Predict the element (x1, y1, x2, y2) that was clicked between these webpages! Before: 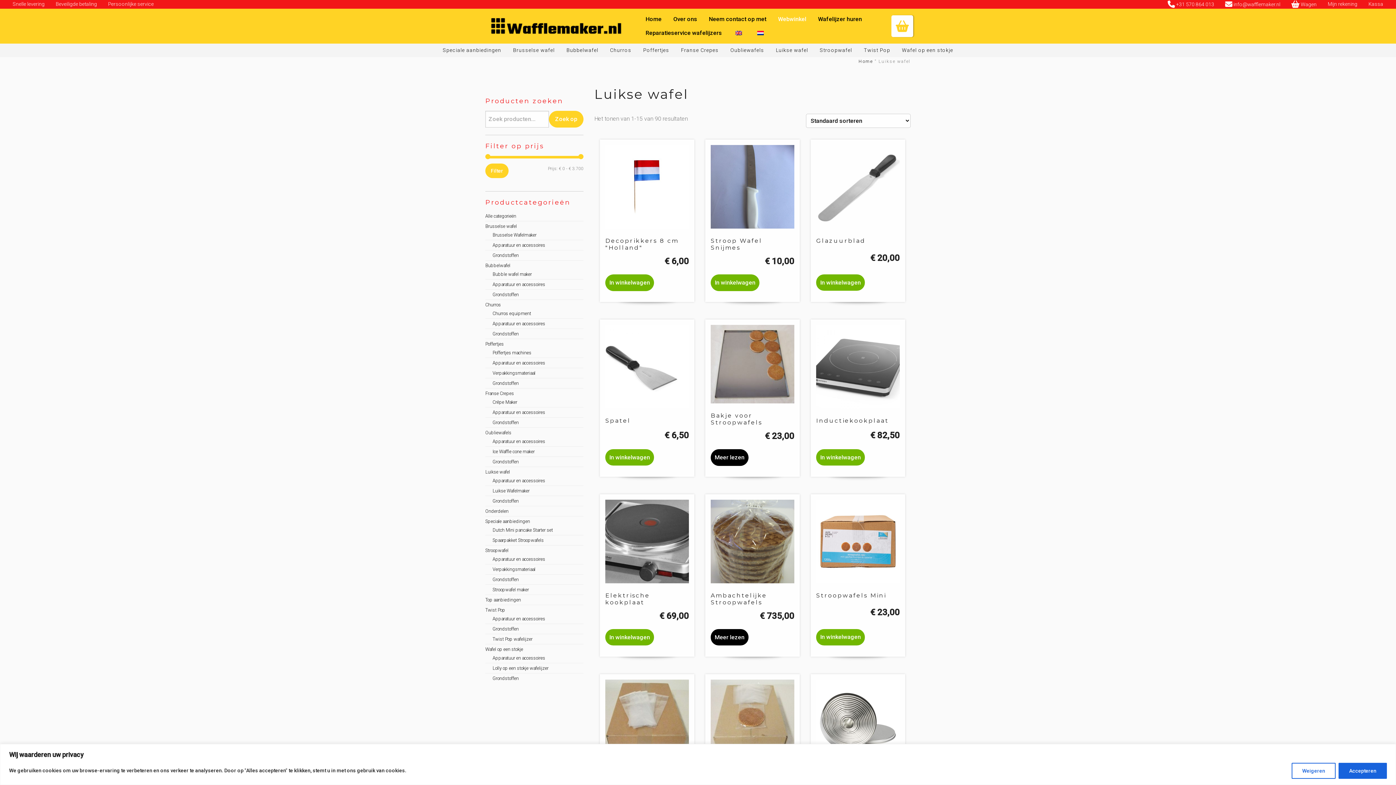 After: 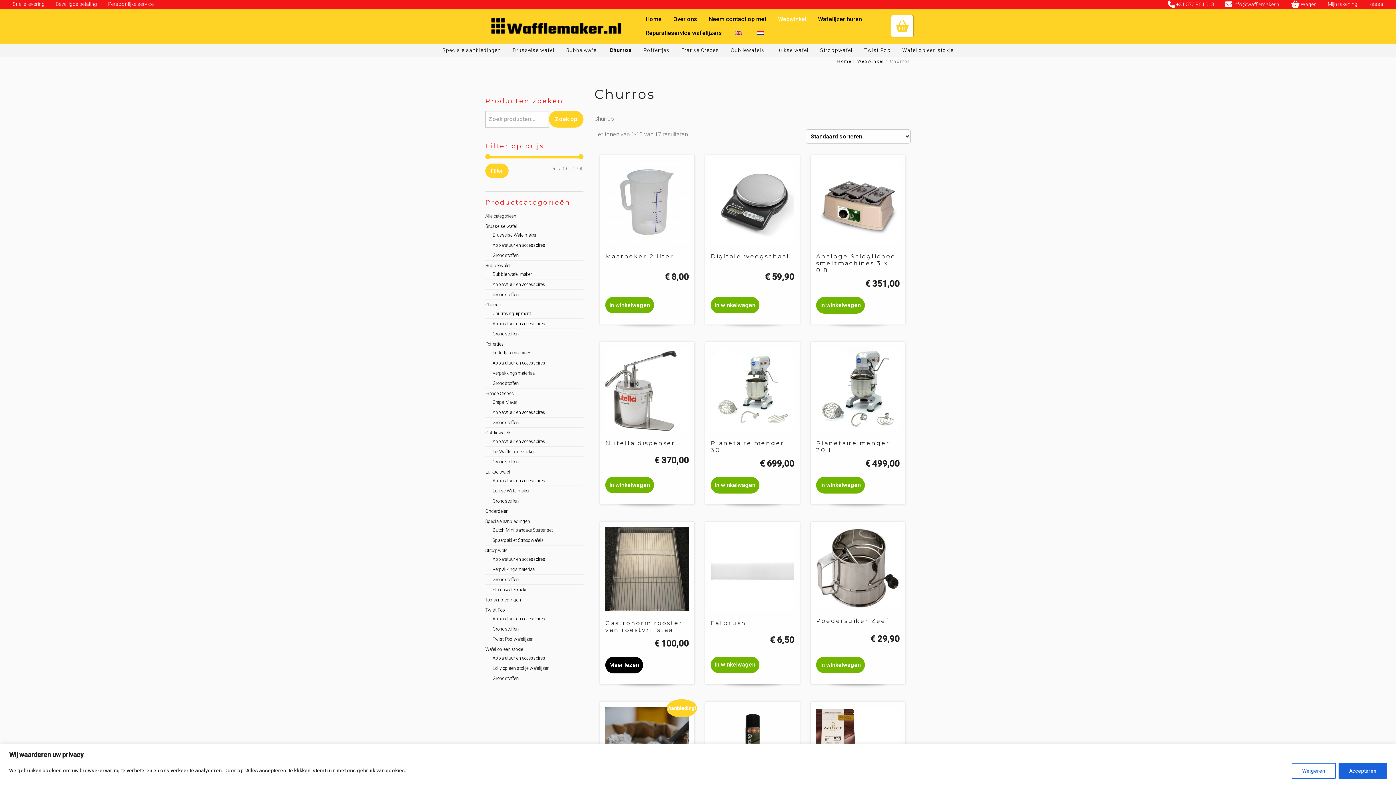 Action: bbox: (604, 43, 637, 56) label: Churros